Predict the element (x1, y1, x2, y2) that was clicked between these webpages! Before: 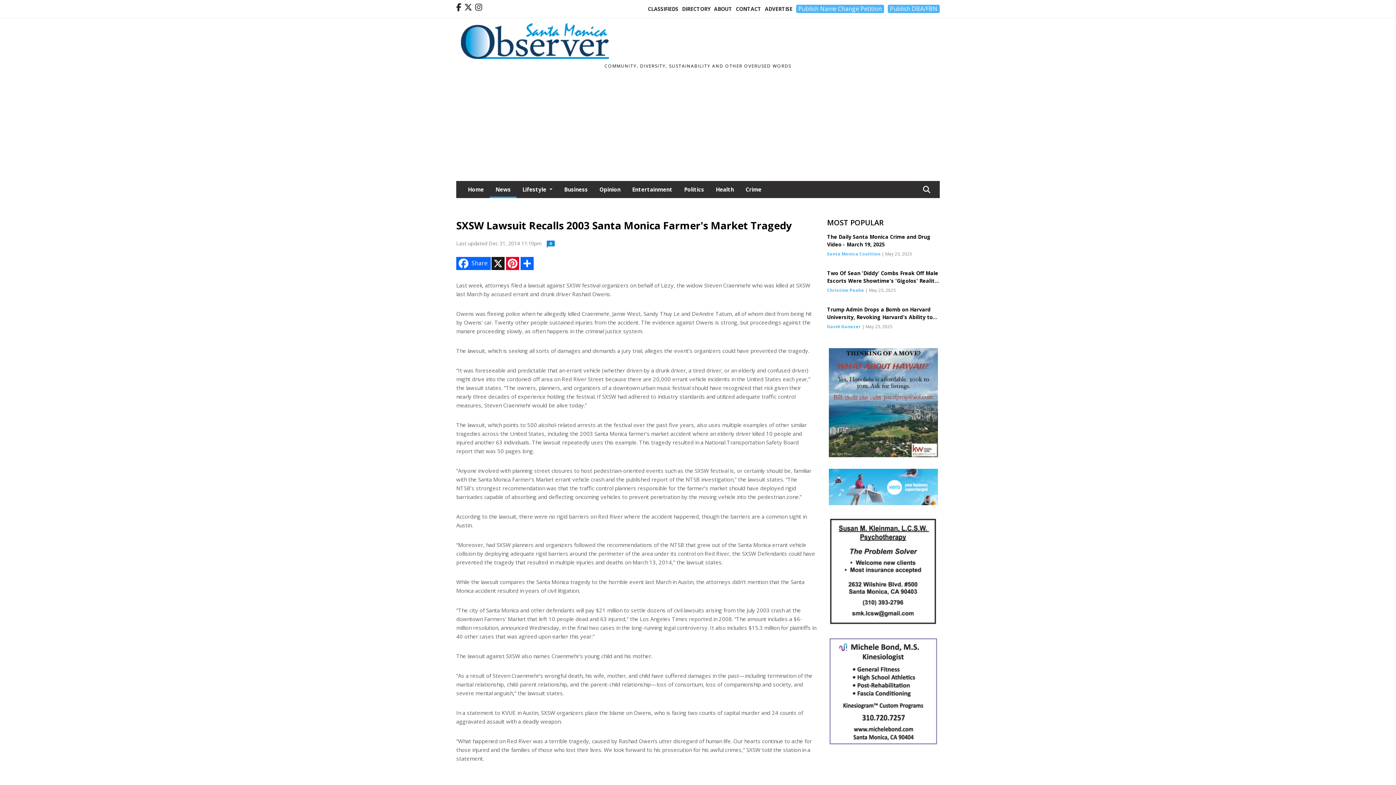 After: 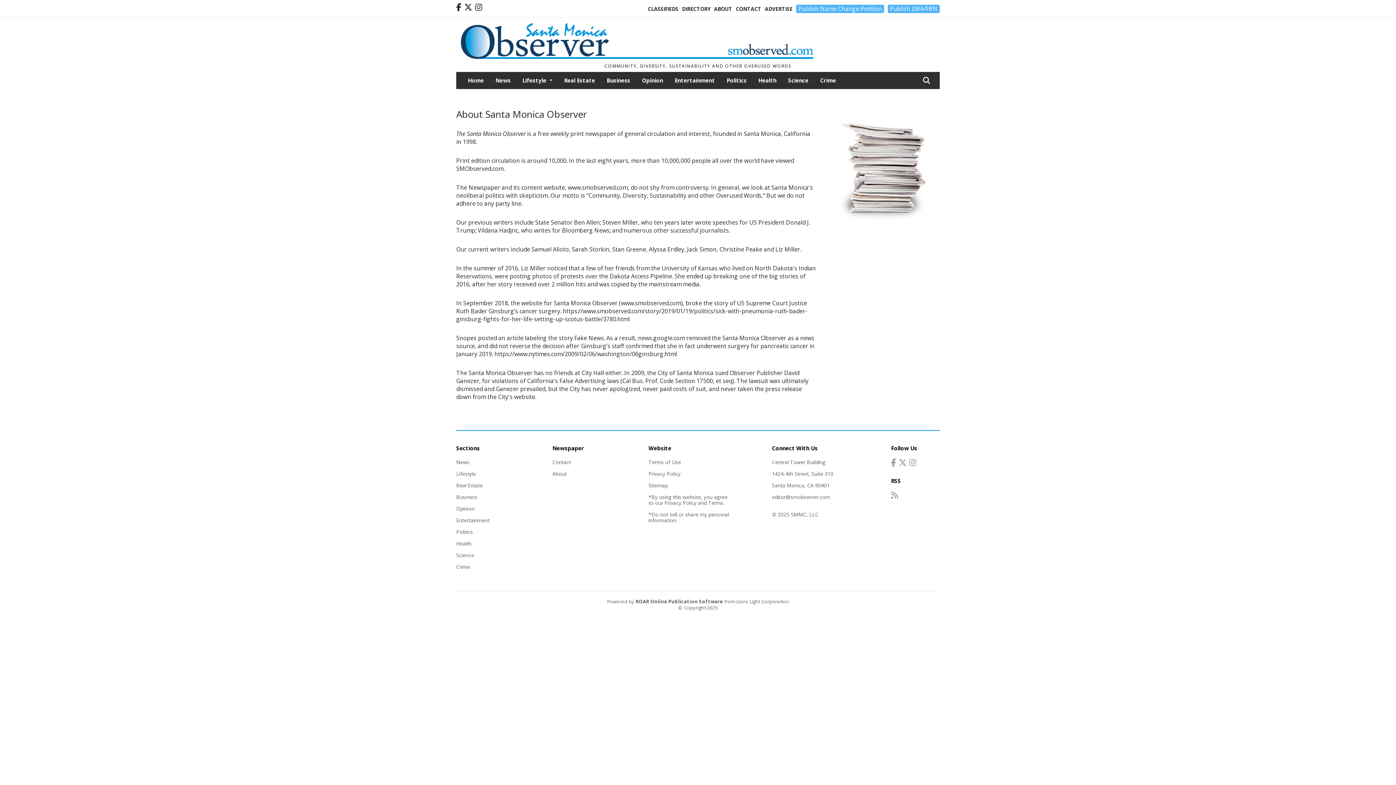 Action: label: ABOUT bbox: (714, 5, 732, 12)